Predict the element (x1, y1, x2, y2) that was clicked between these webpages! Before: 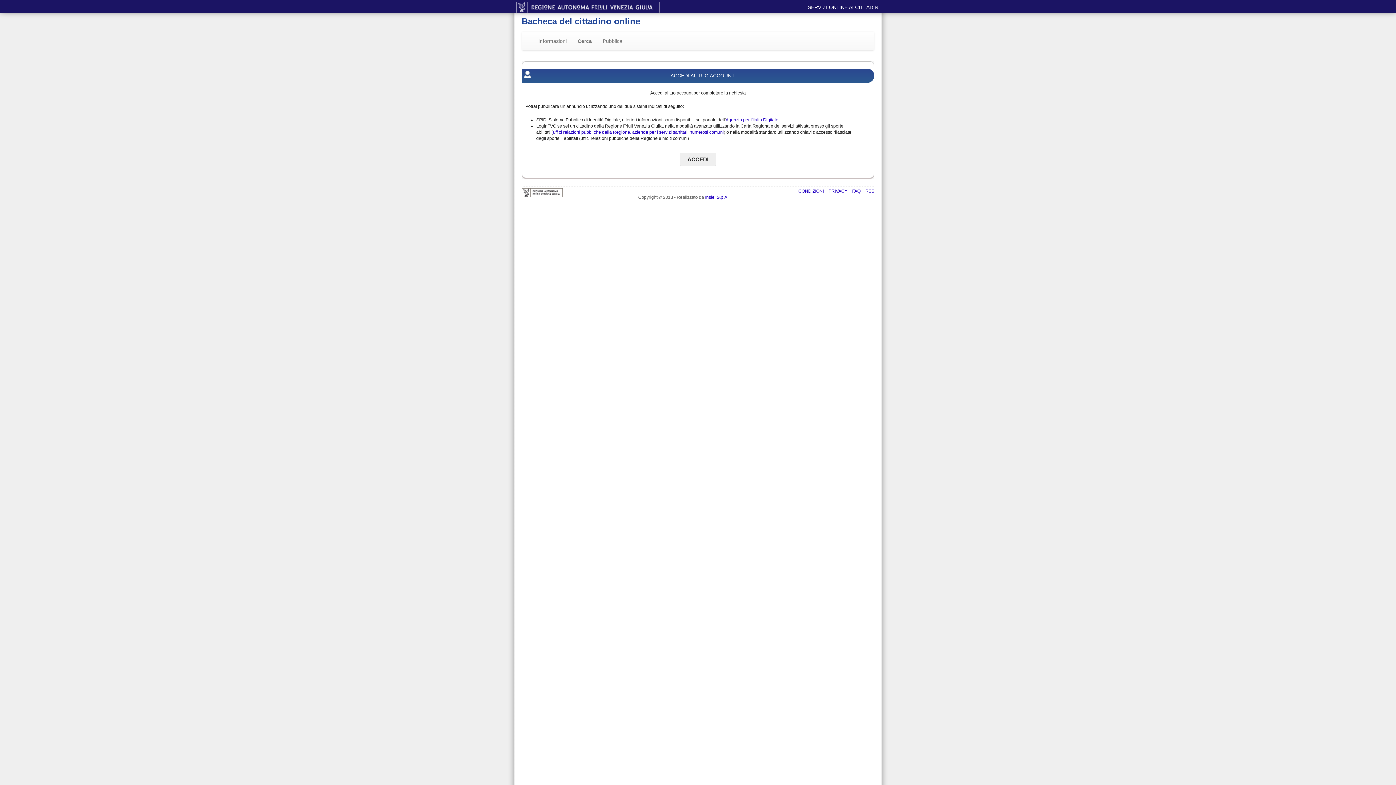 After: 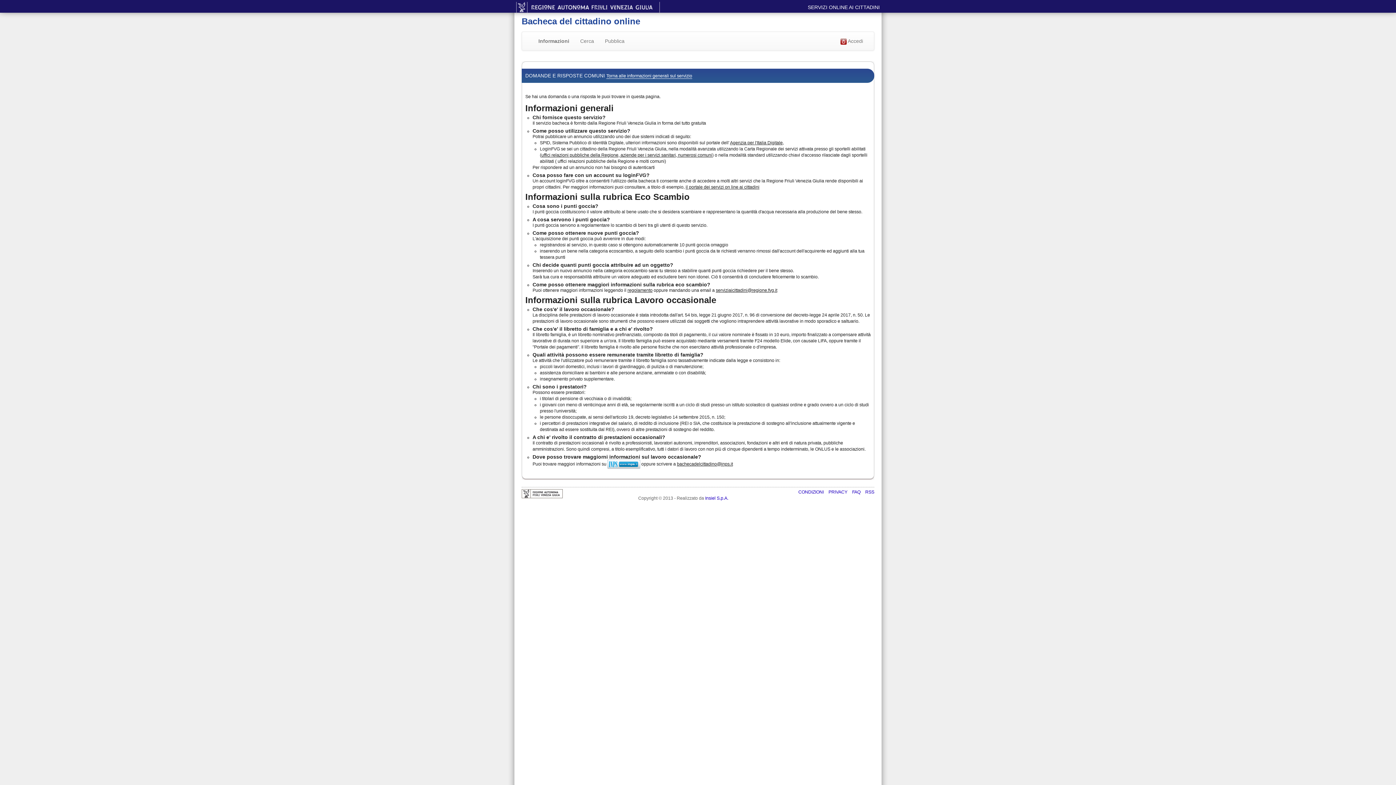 Action: bbox: (852, 188, 861, 193) label: FAQ 